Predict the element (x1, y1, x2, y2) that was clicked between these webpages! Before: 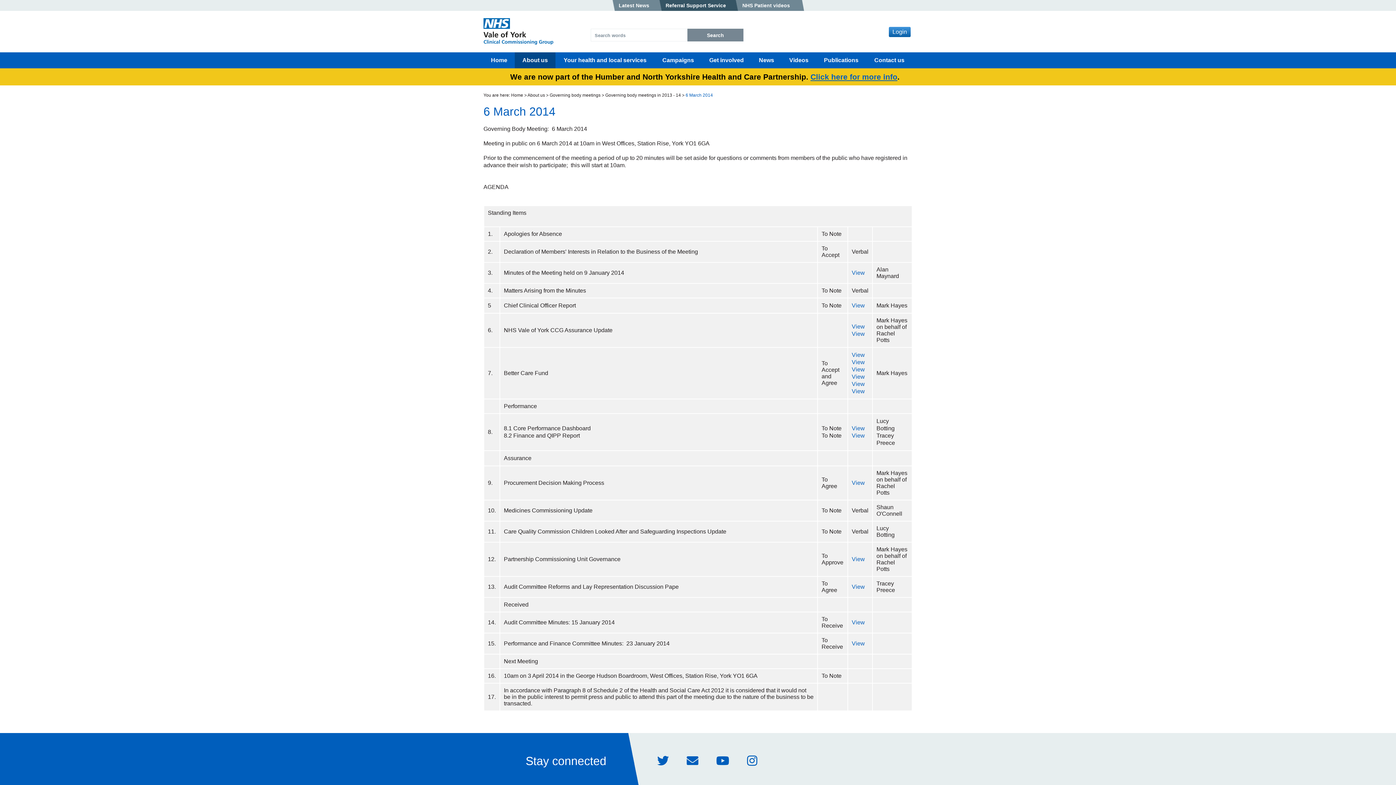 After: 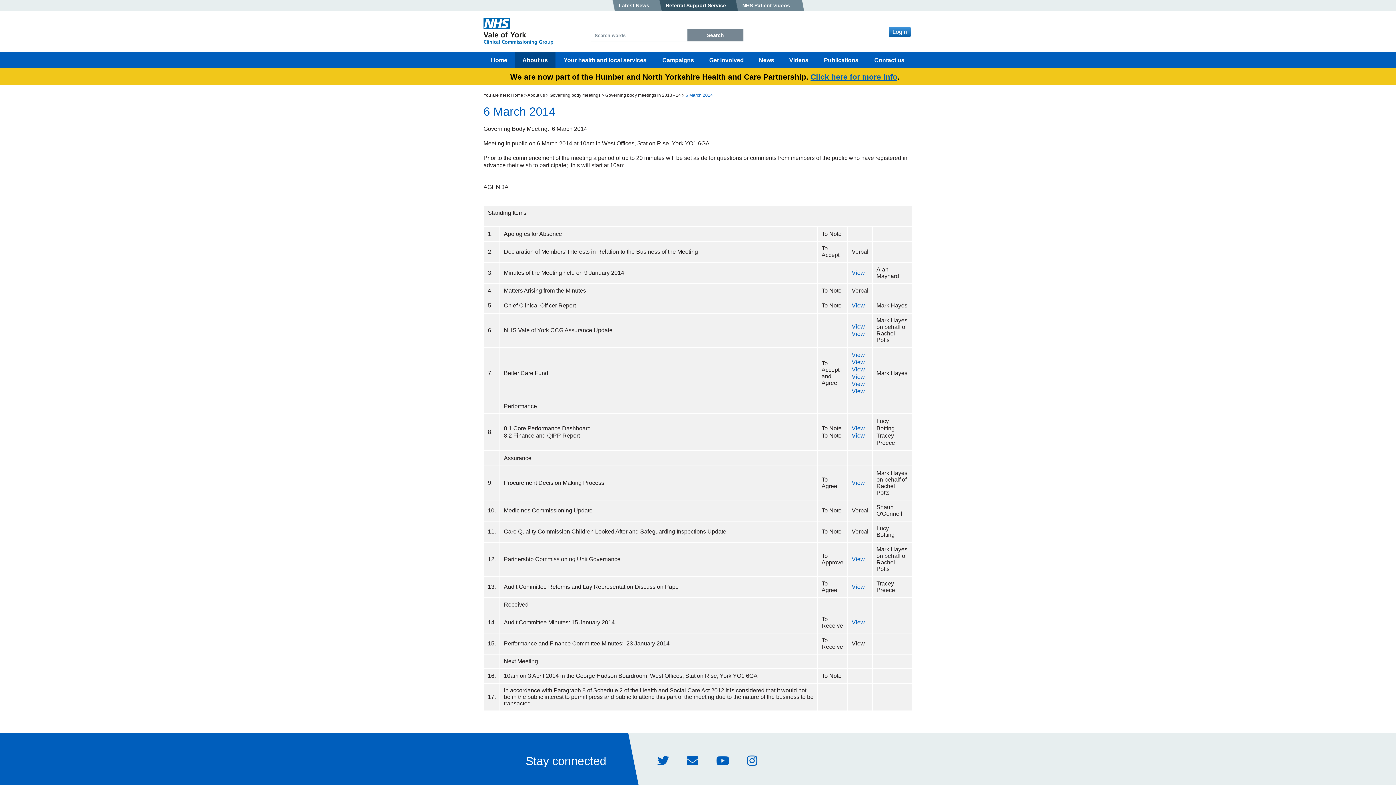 Action: bbox: (852, 640, 865, 646) label: View